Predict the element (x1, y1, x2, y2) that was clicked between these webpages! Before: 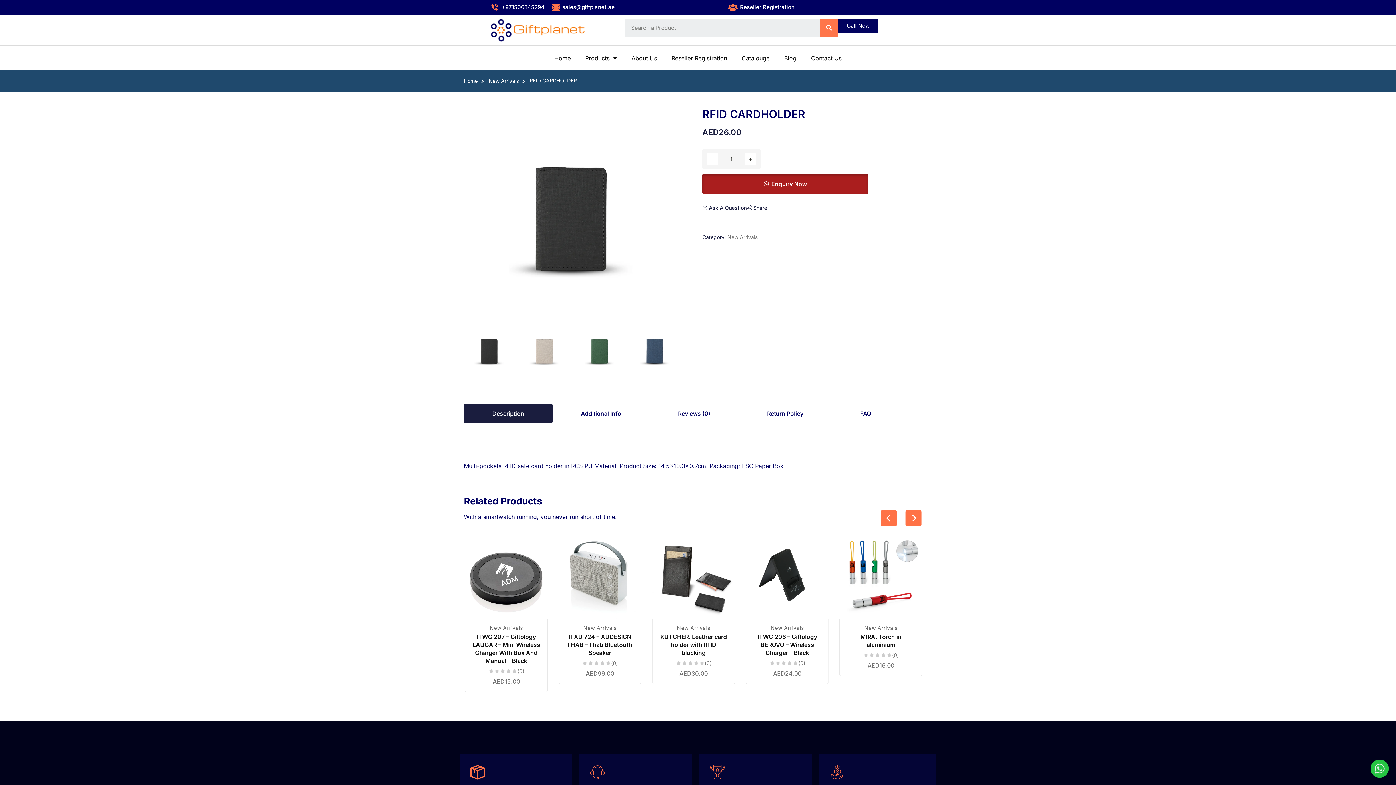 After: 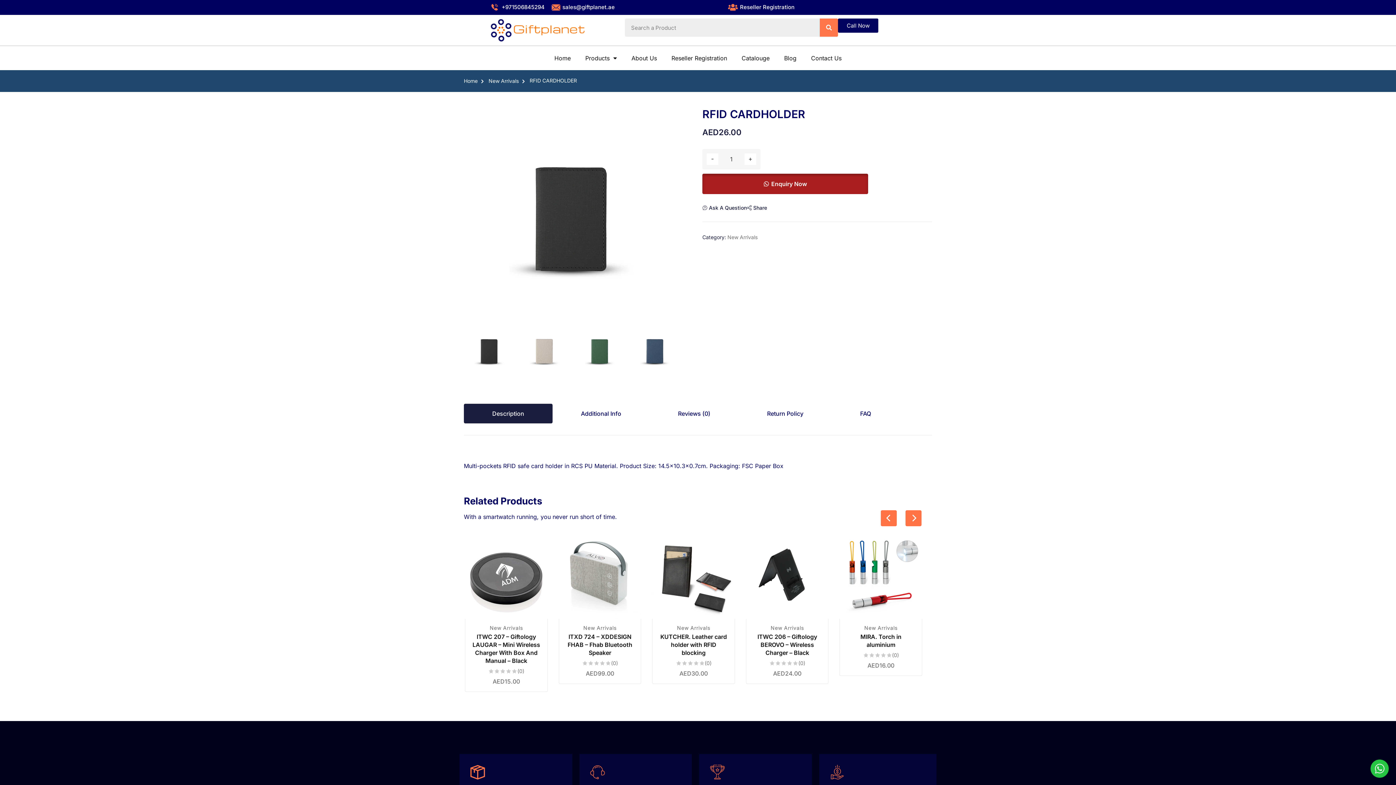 Action: label: Call Now bbox: (838, 18, 878, 32)